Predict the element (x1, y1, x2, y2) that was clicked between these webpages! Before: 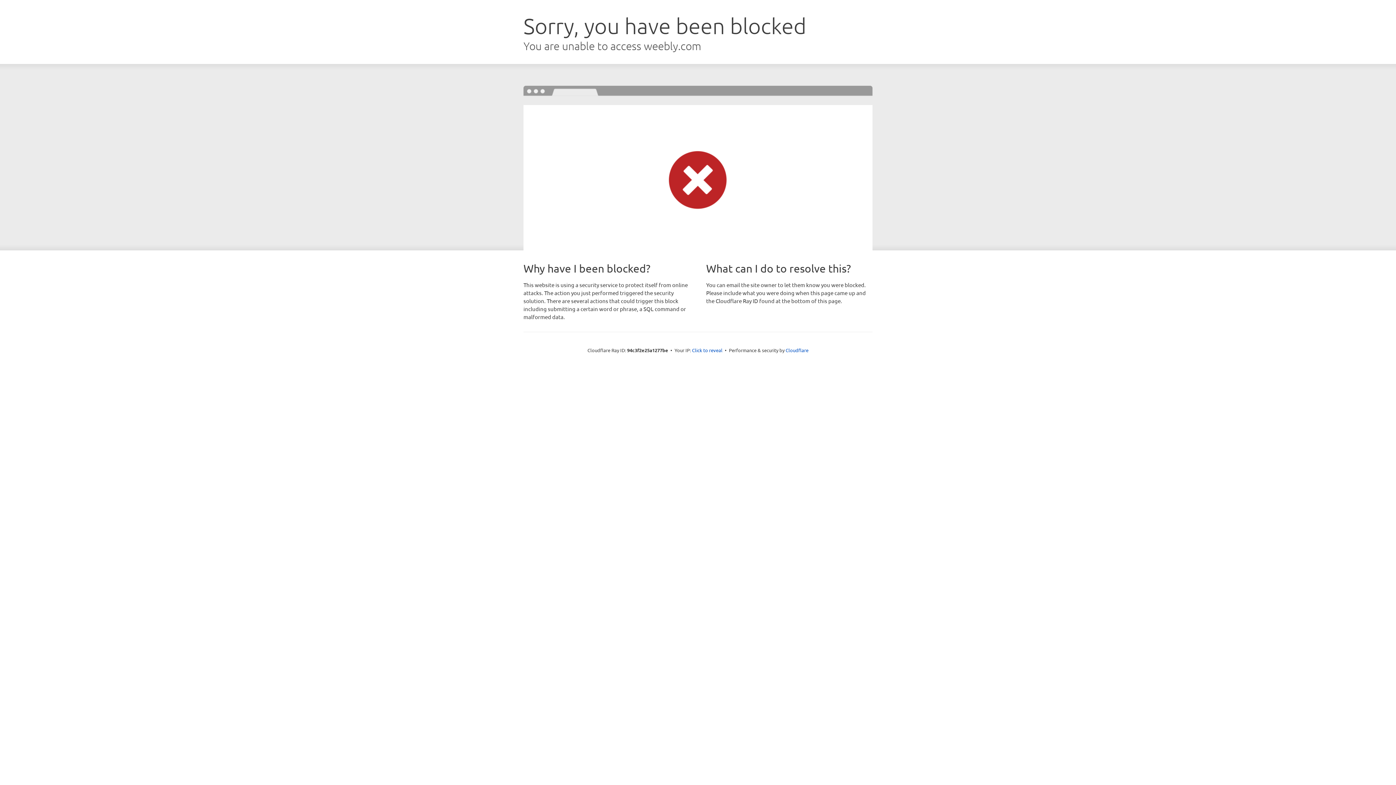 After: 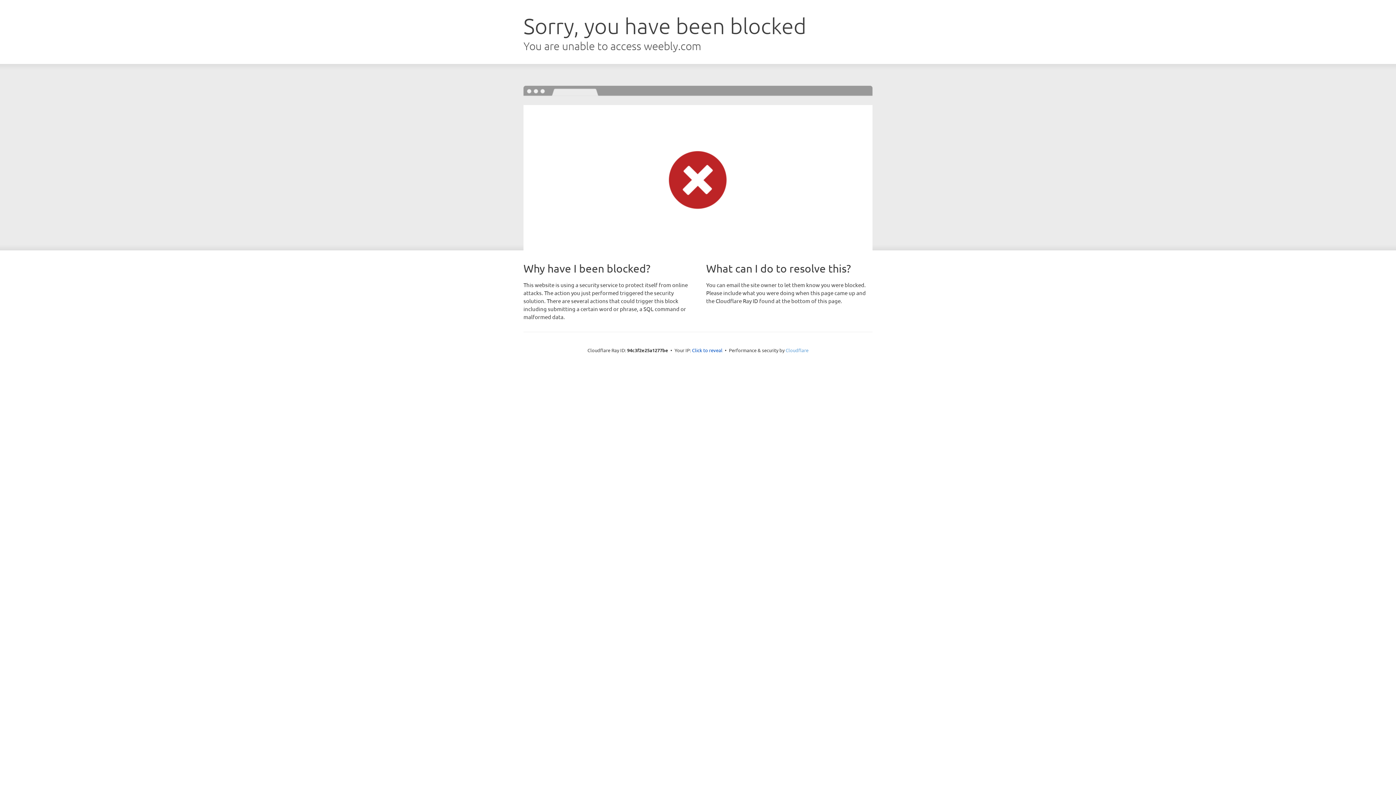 Action: bbox: (785, 347, 808, 353) label: Cloudflare